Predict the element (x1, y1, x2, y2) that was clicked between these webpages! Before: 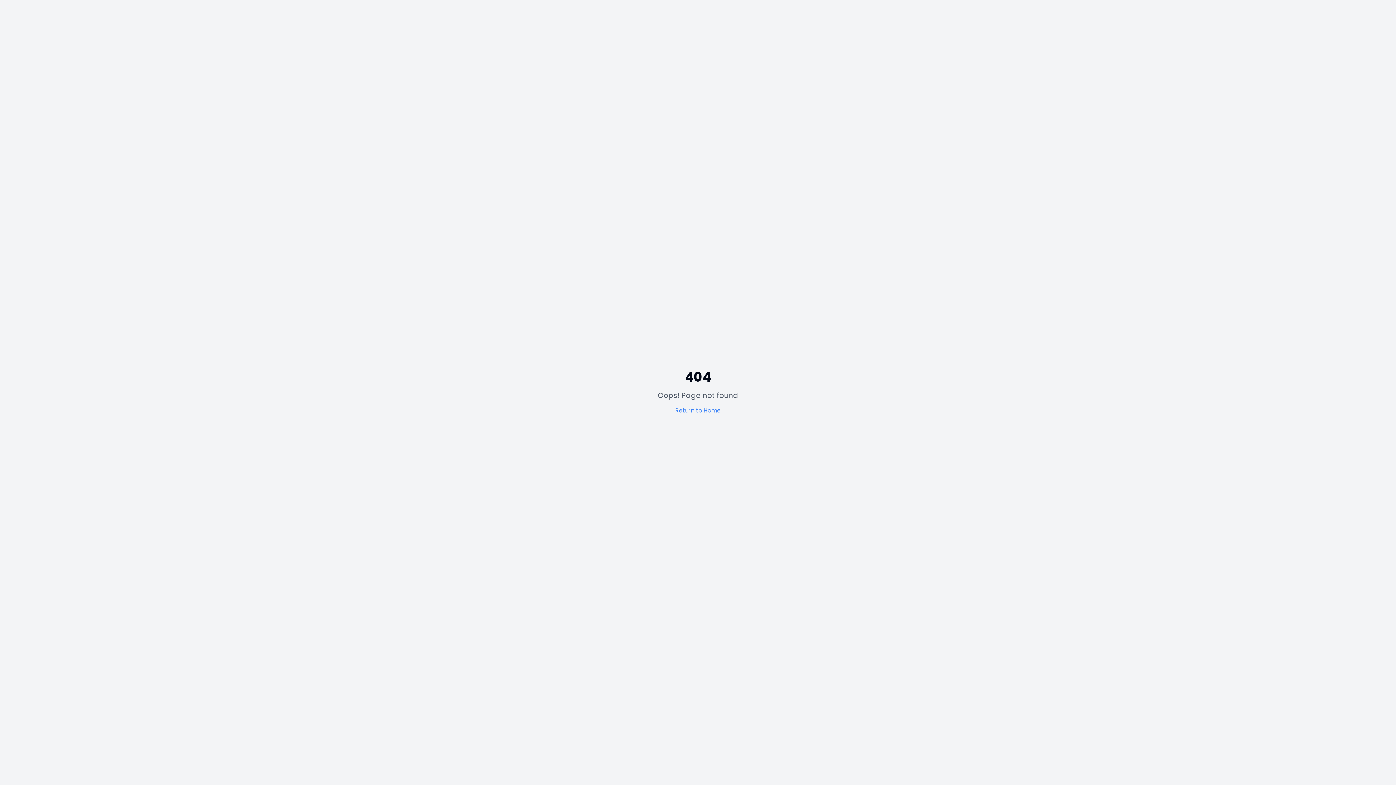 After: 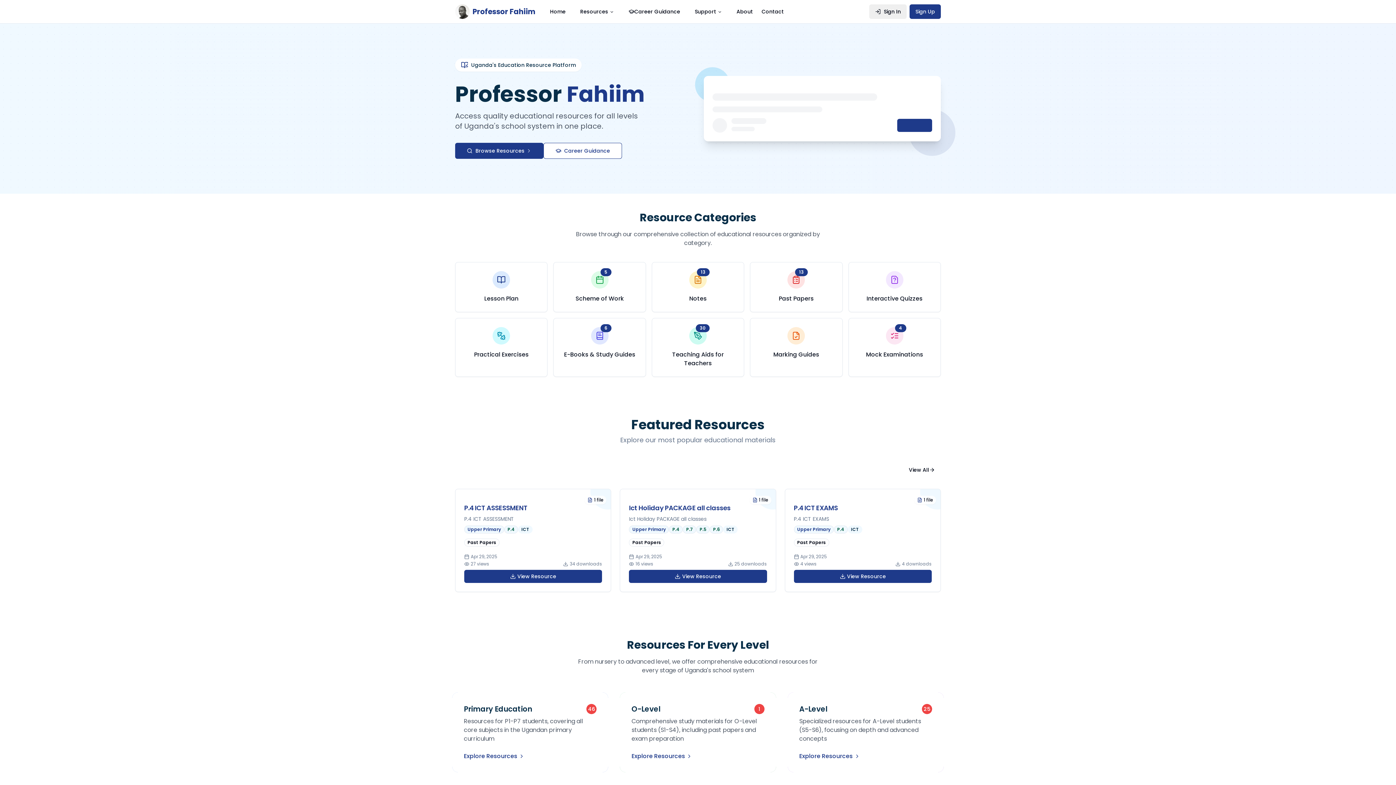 Action: bbox: (675, 406, 720, 414) label: Return to Home